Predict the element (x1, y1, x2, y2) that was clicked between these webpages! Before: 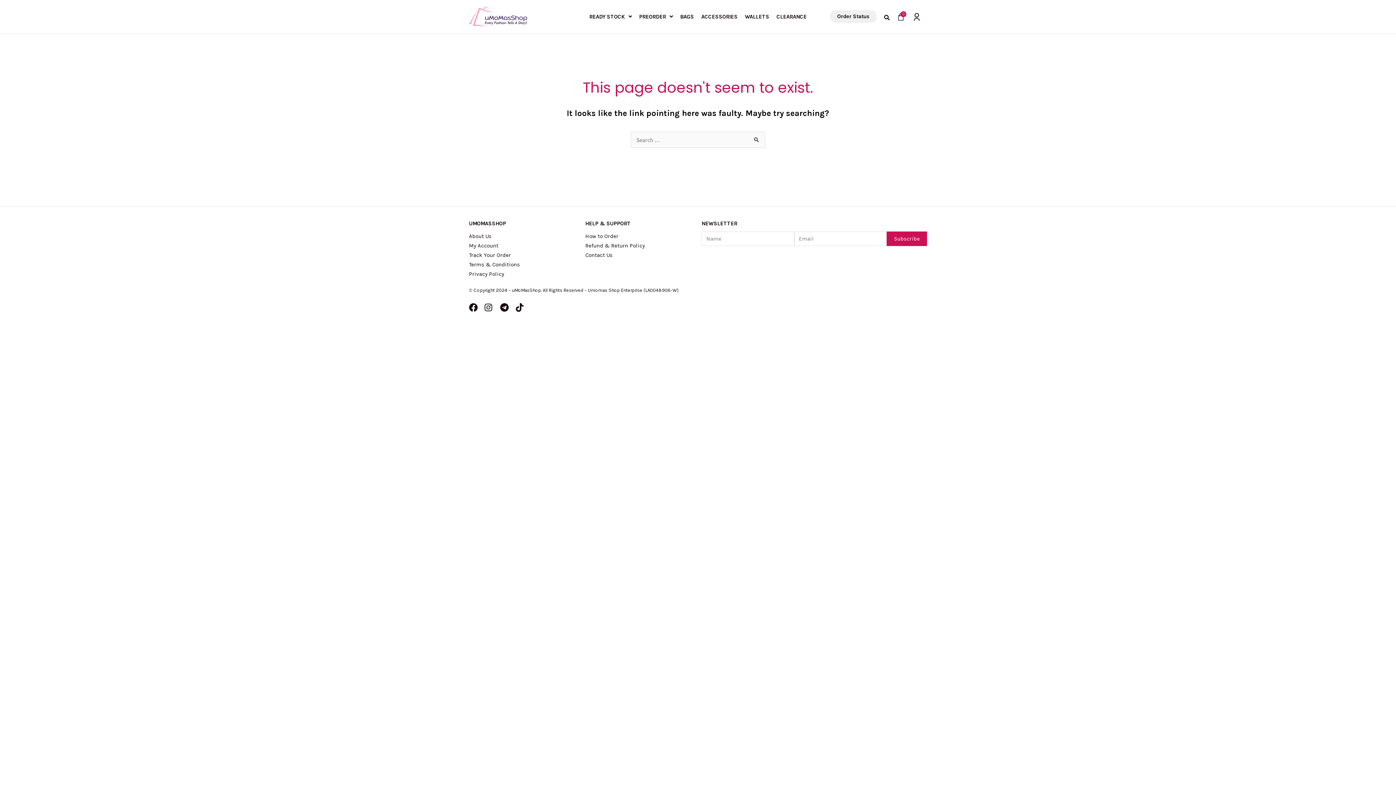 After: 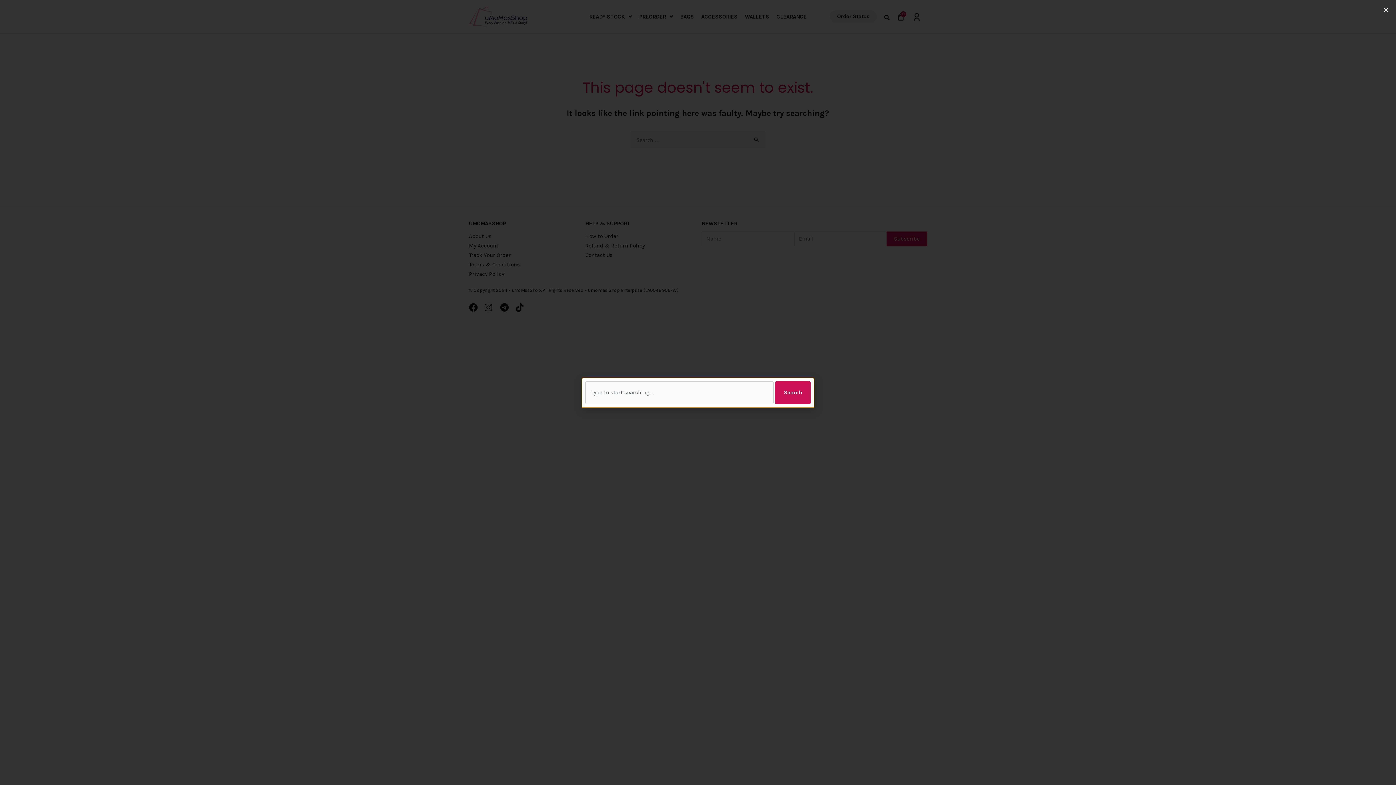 Action: bbox: (884, 14, 889, 20)